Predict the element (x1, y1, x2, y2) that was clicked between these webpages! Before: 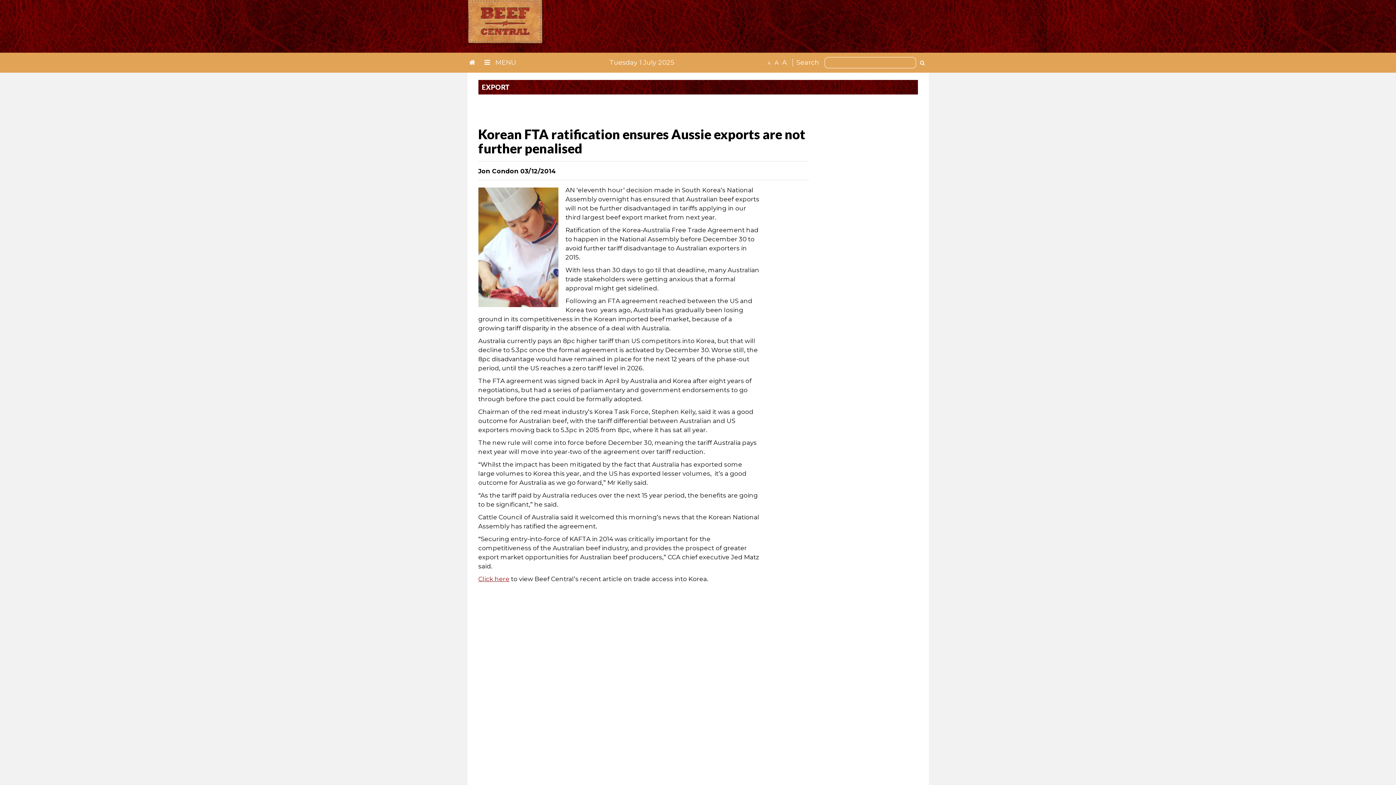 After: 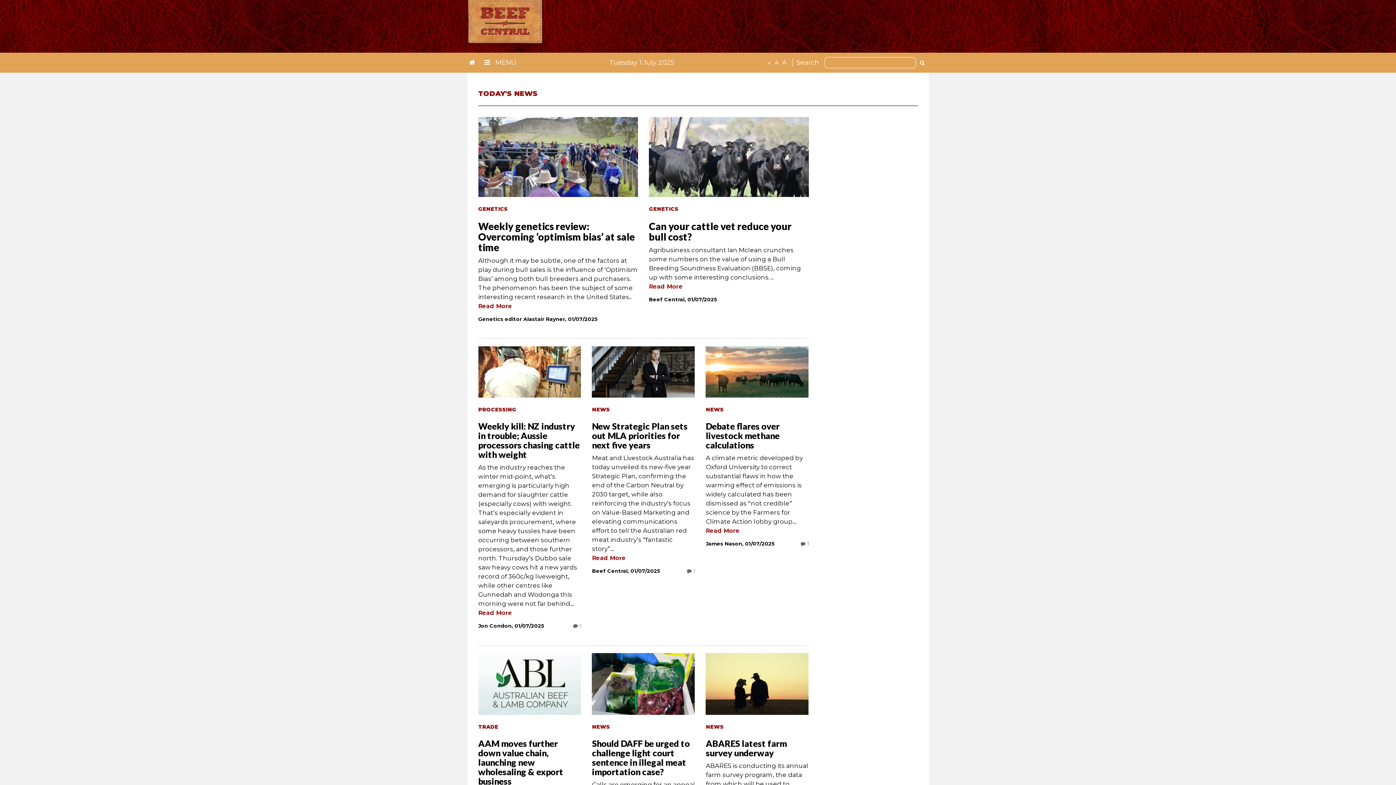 Action: bbox: (467, 18, 543, 25)